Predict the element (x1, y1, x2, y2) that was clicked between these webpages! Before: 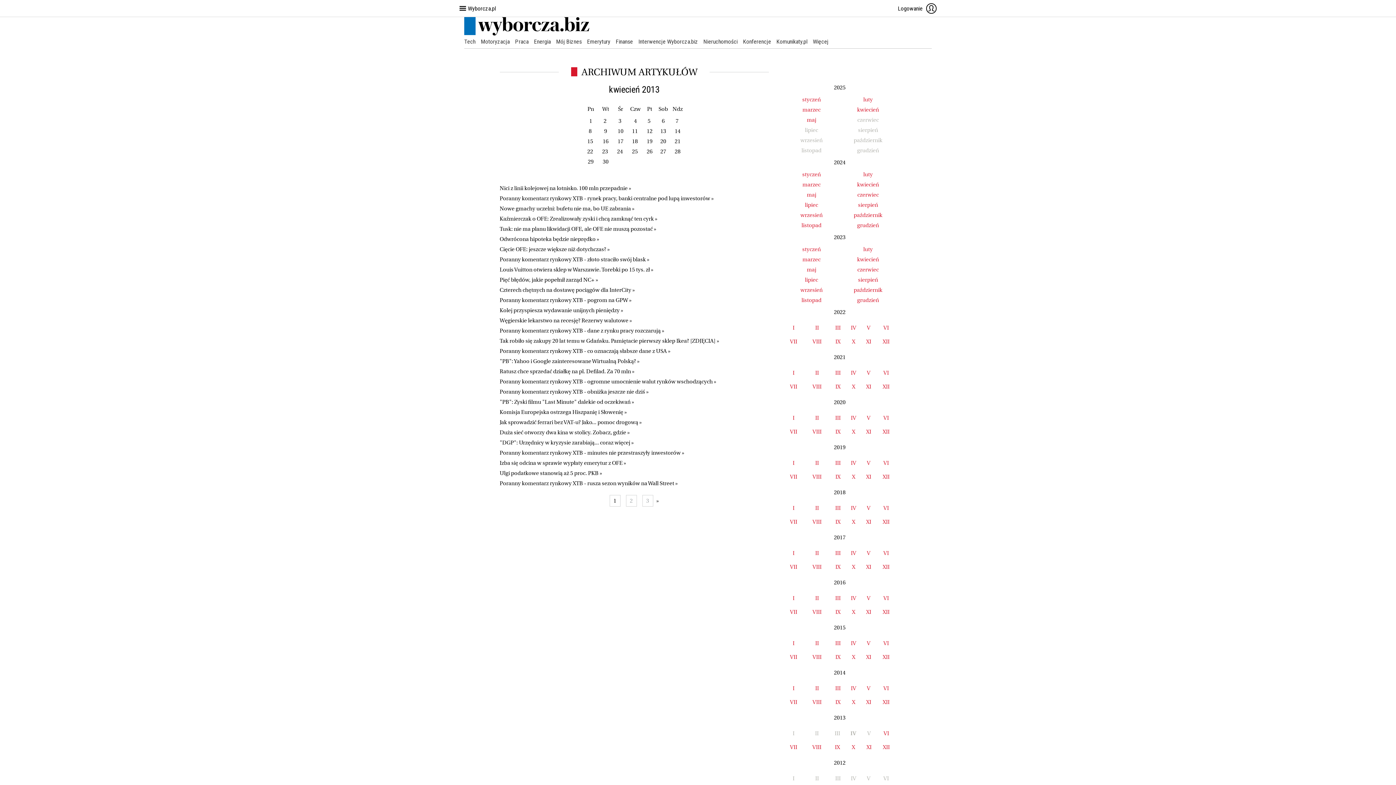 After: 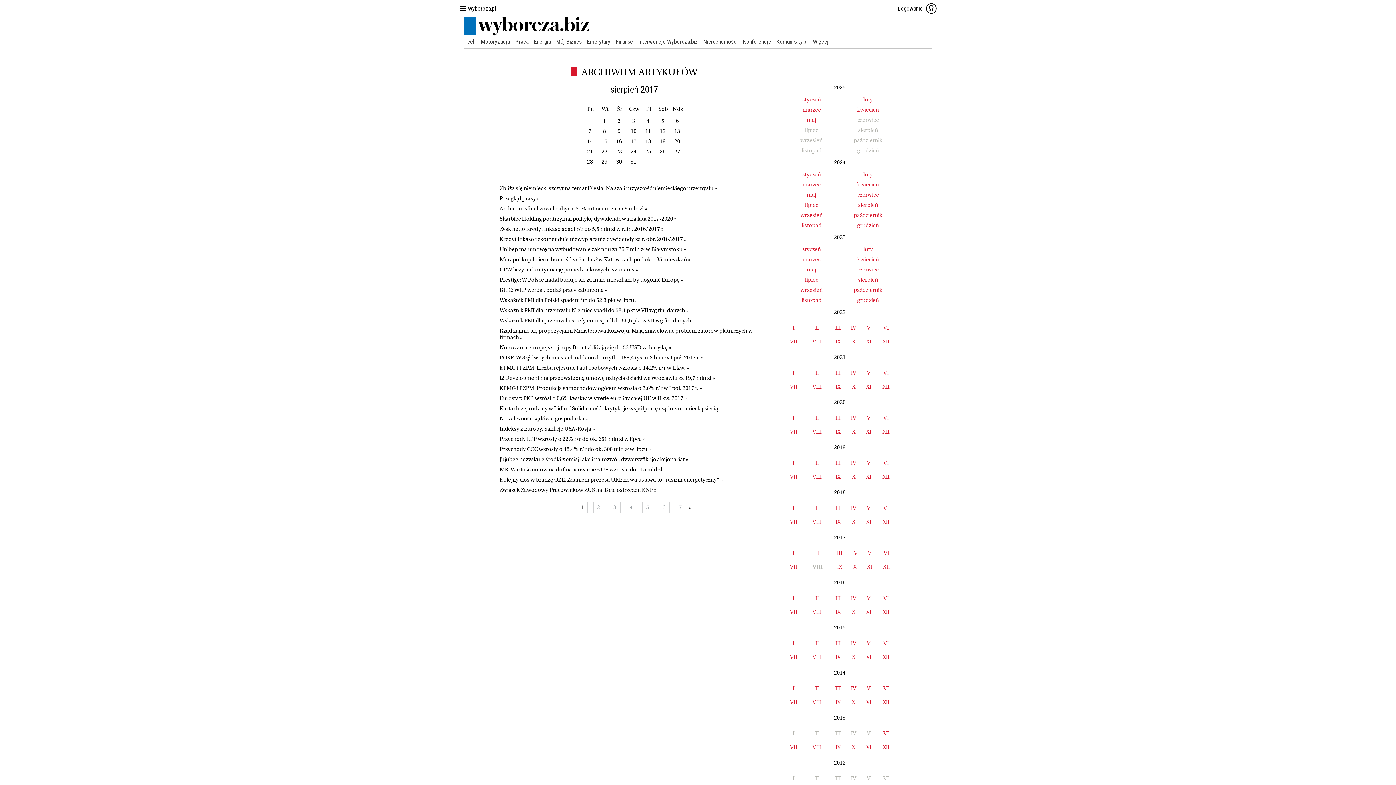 Action: bbox: (812, 564, 821, 571) label: VIII